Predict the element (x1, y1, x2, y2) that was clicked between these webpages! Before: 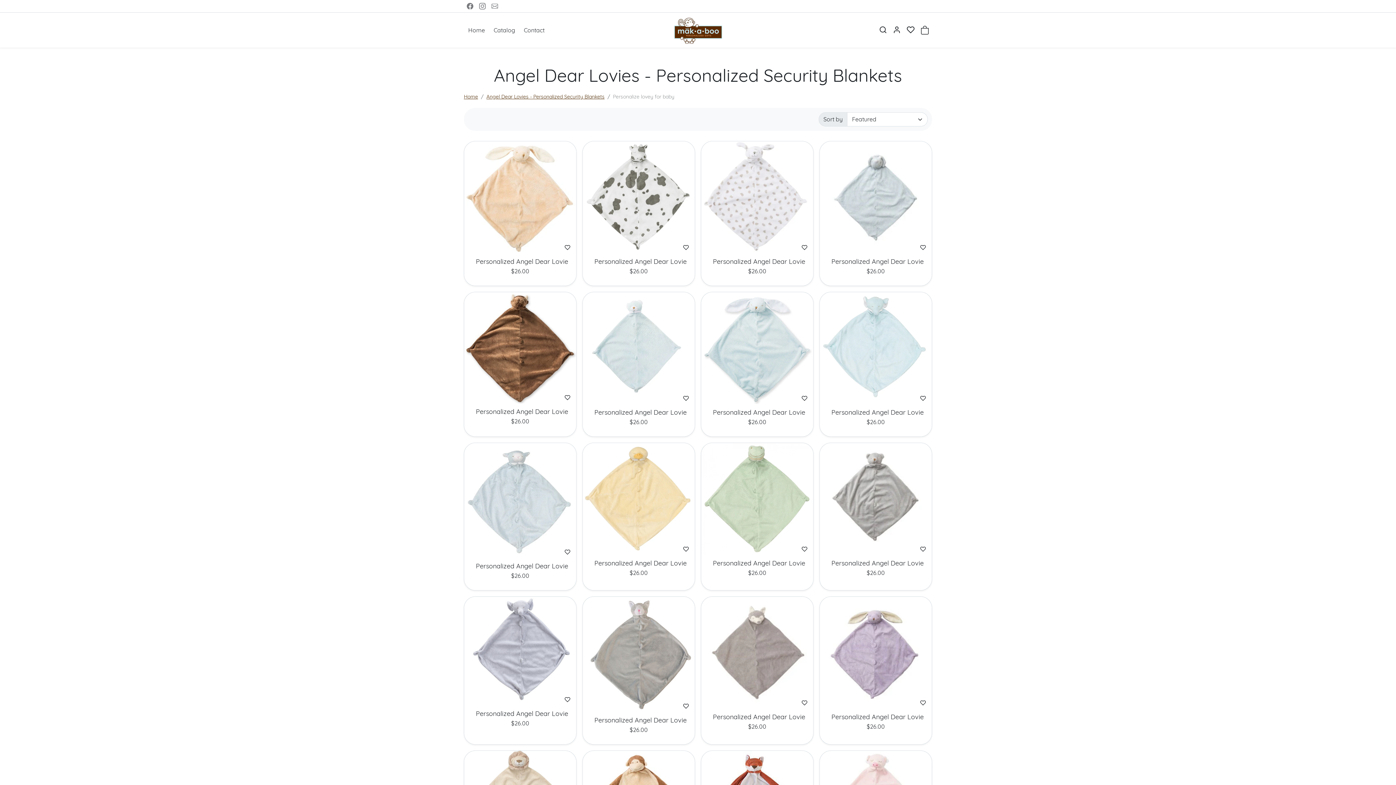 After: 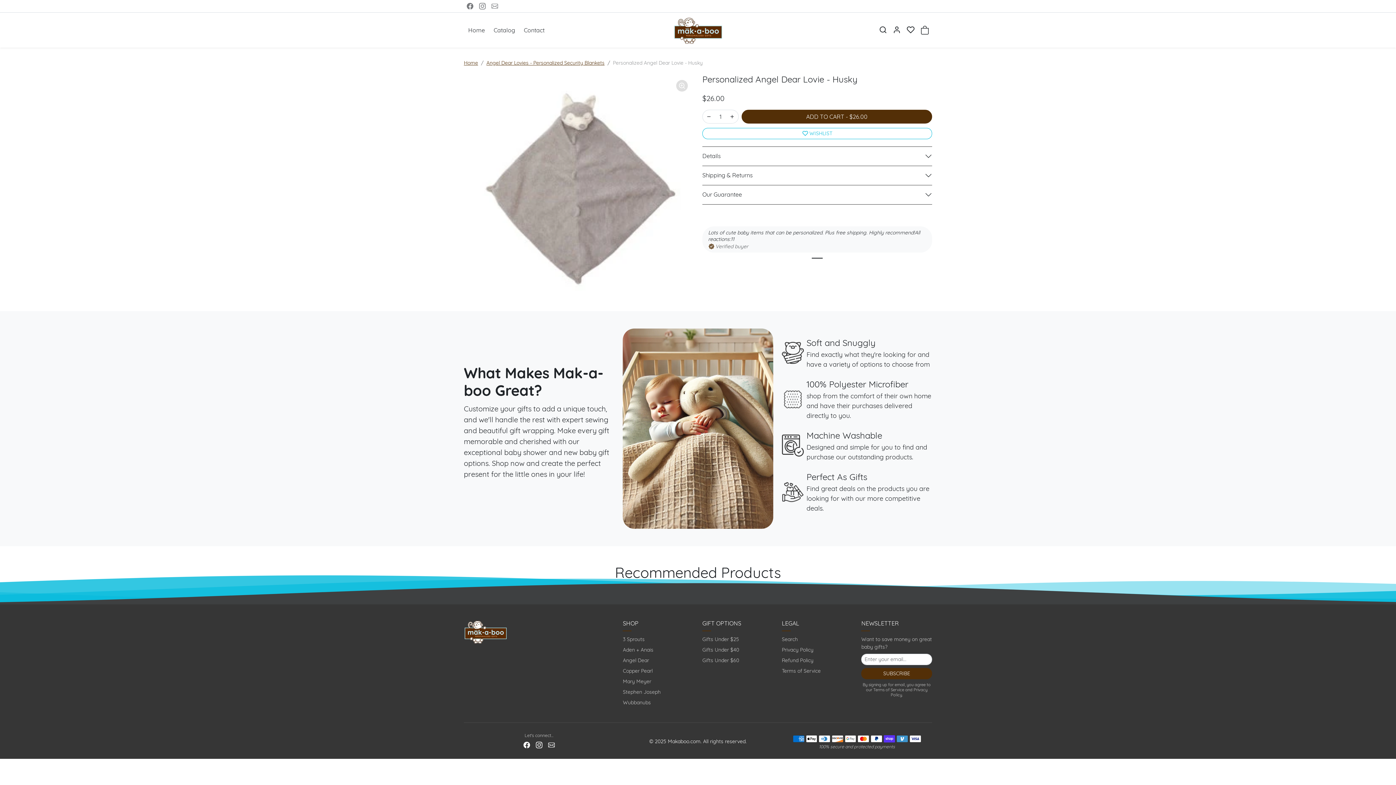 Action: bbox: (701, 701, 813, 708)